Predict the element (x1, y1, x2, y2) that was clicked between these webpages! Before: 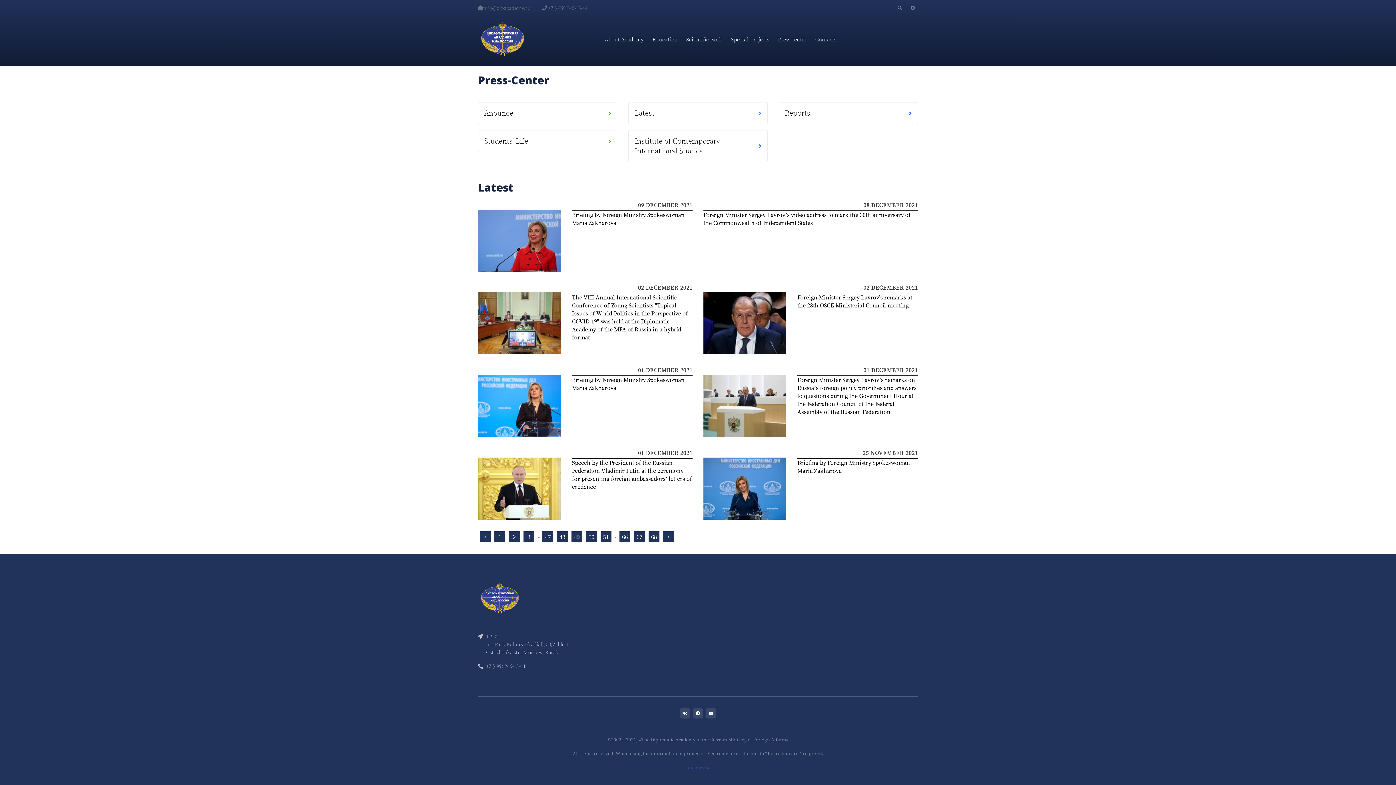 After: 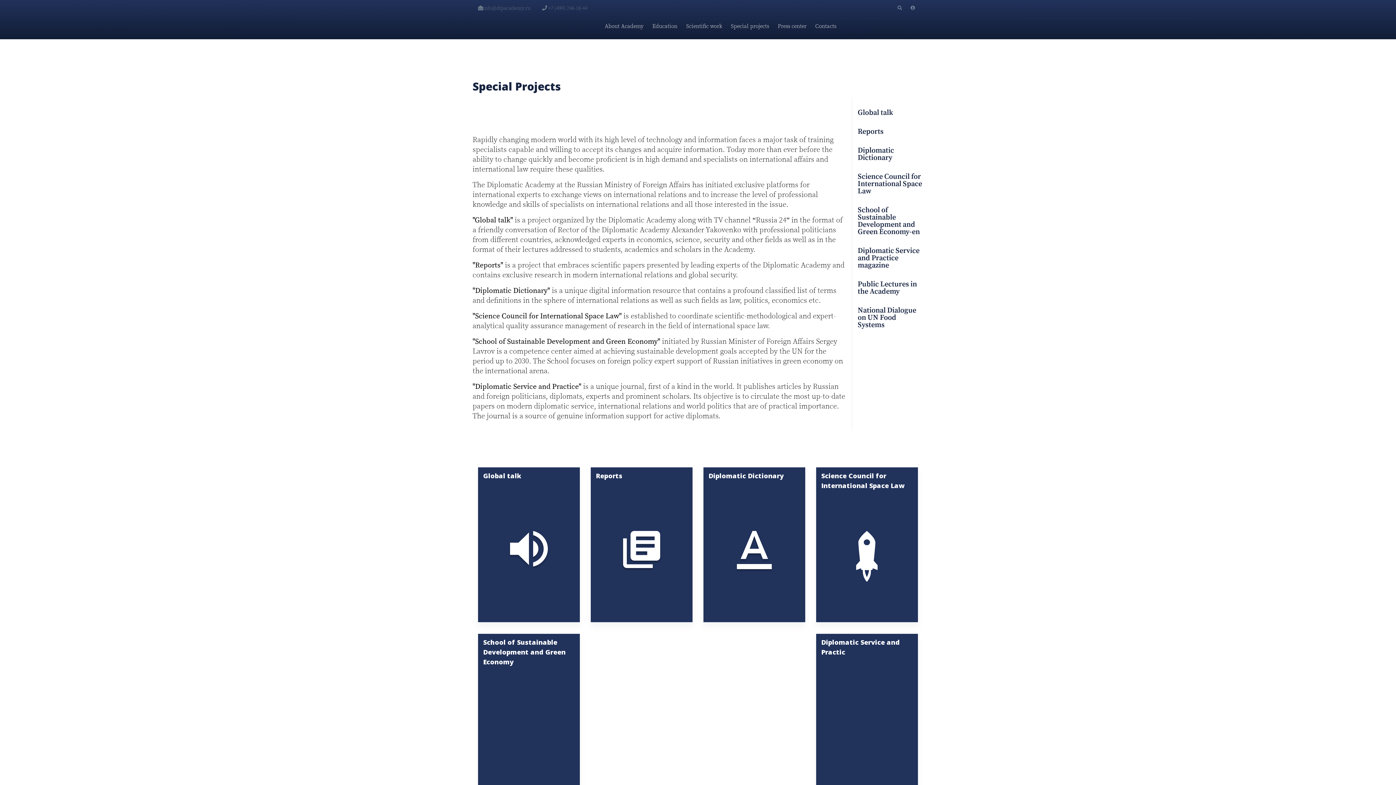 Action: label: Special projects bbox: (726, 26, 773, 52)